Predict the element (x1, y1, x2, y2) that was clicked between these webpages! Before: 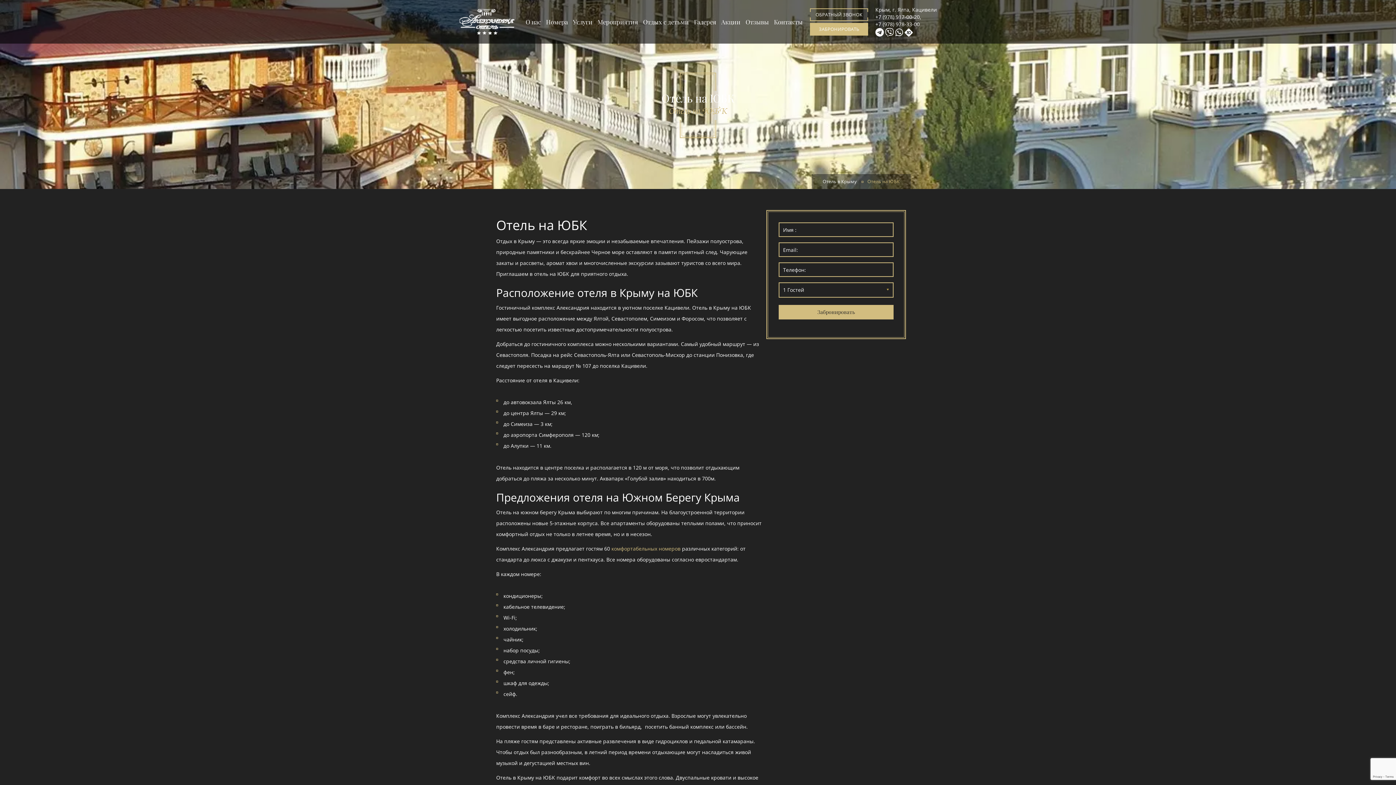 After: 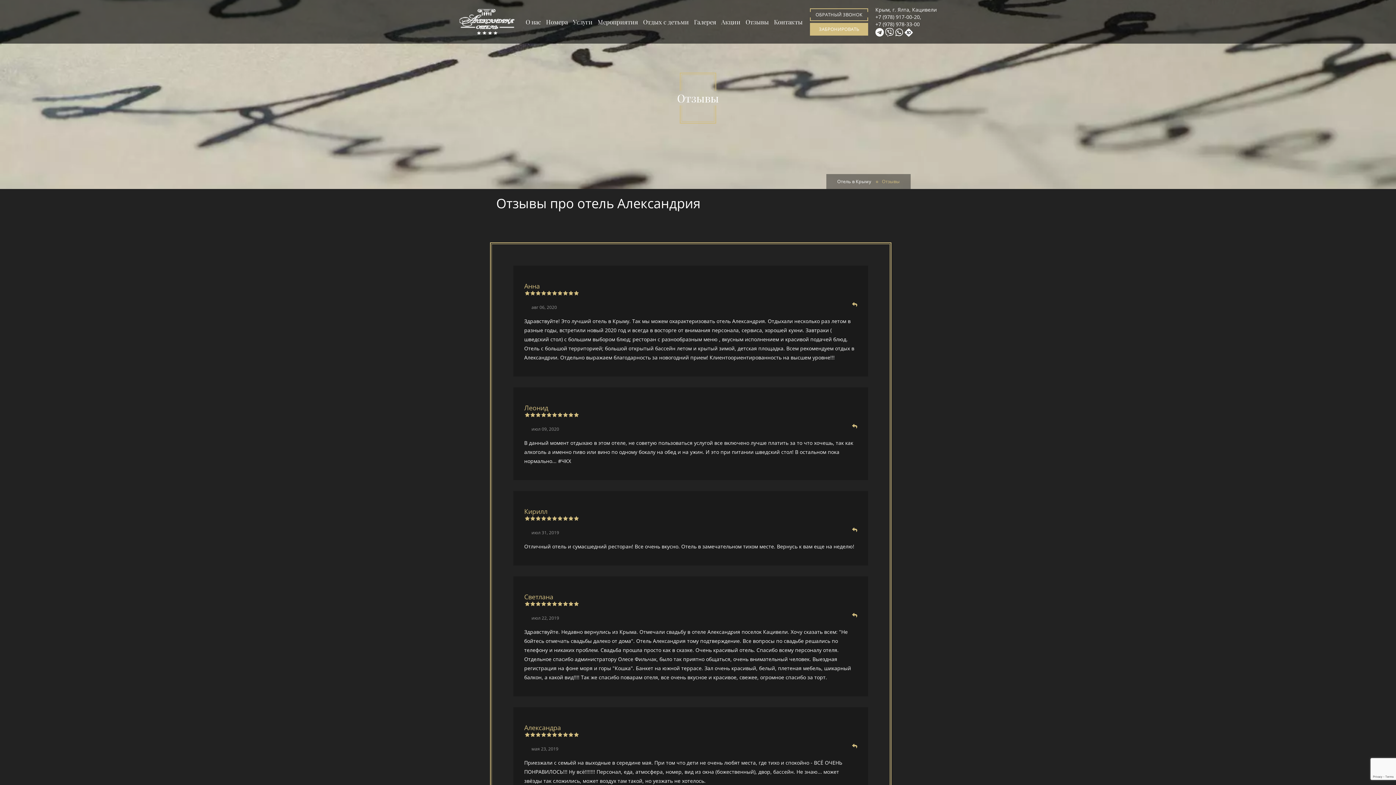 Action: label: Отзывы bbox: (744, 17, 770, 25)